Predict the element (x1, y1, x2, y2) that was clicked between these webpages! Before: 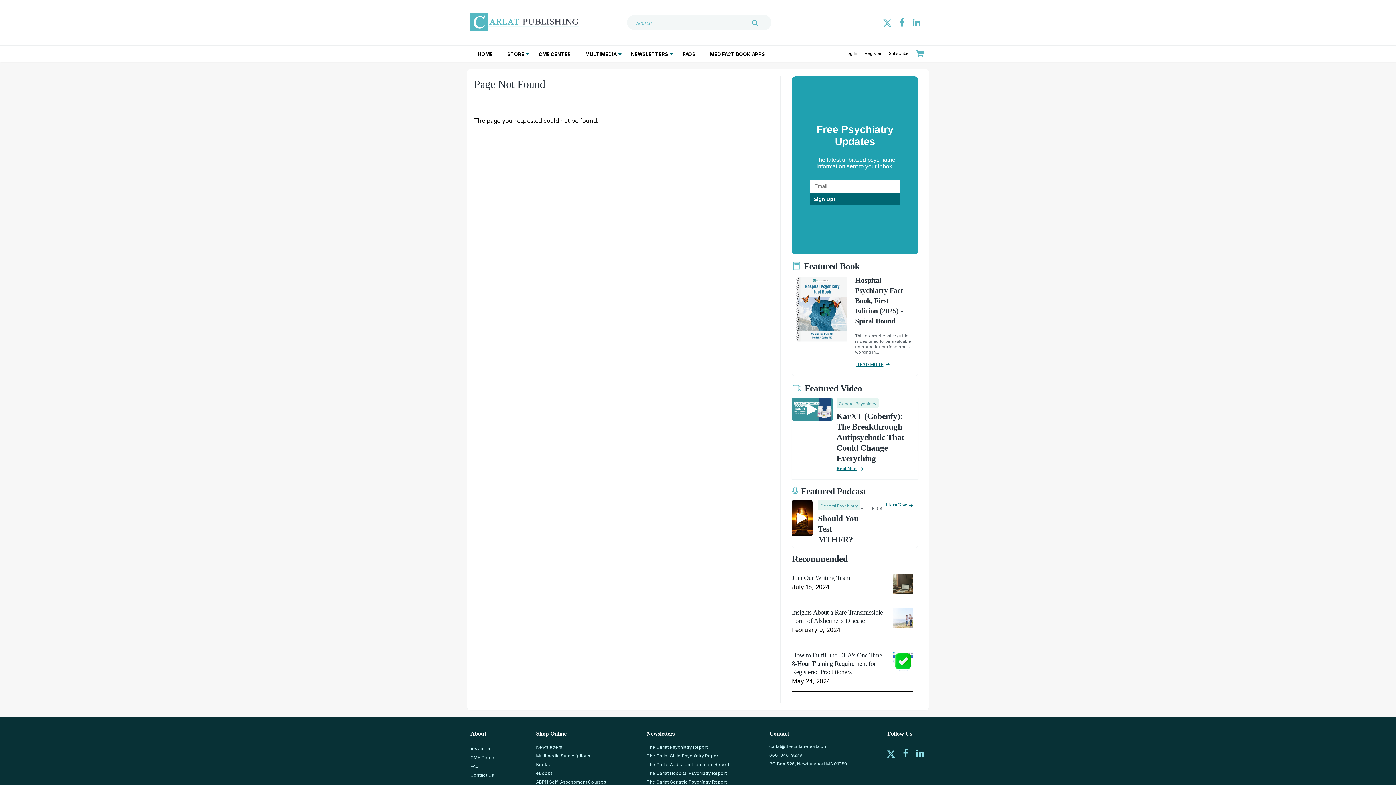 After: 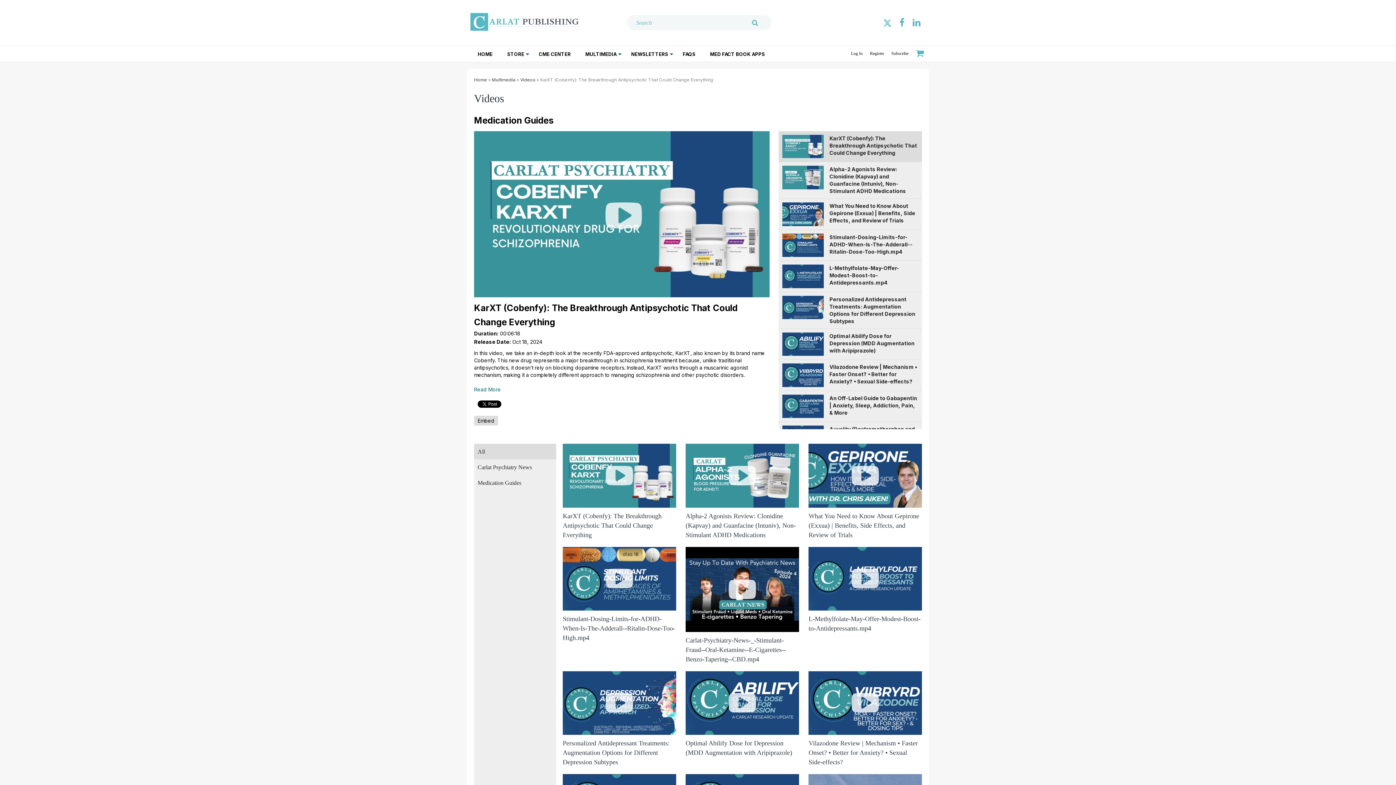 Action: bbox: (836, 411, 918, 463) label: KarXT (Cobenfy): The Breakthrough Antipsychotic That Could Change Everything